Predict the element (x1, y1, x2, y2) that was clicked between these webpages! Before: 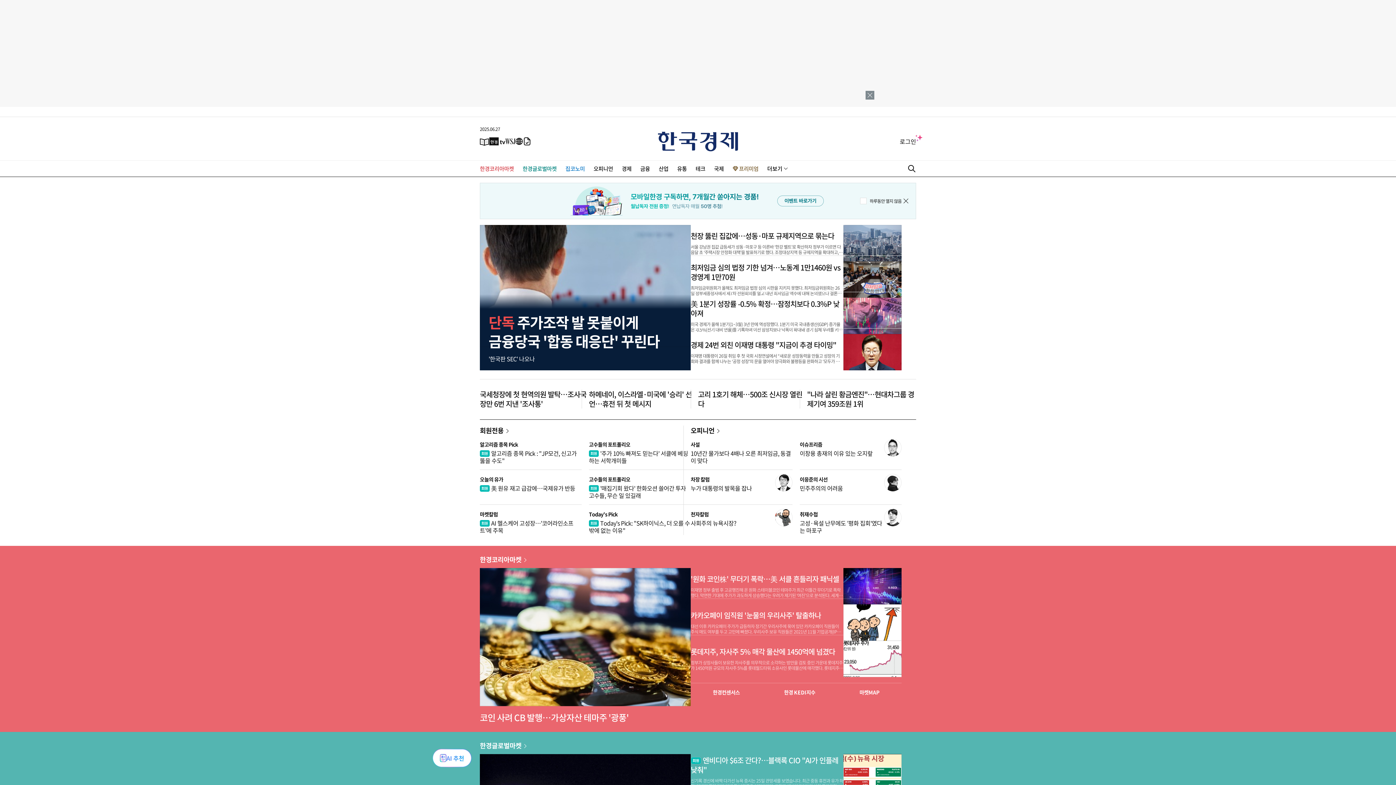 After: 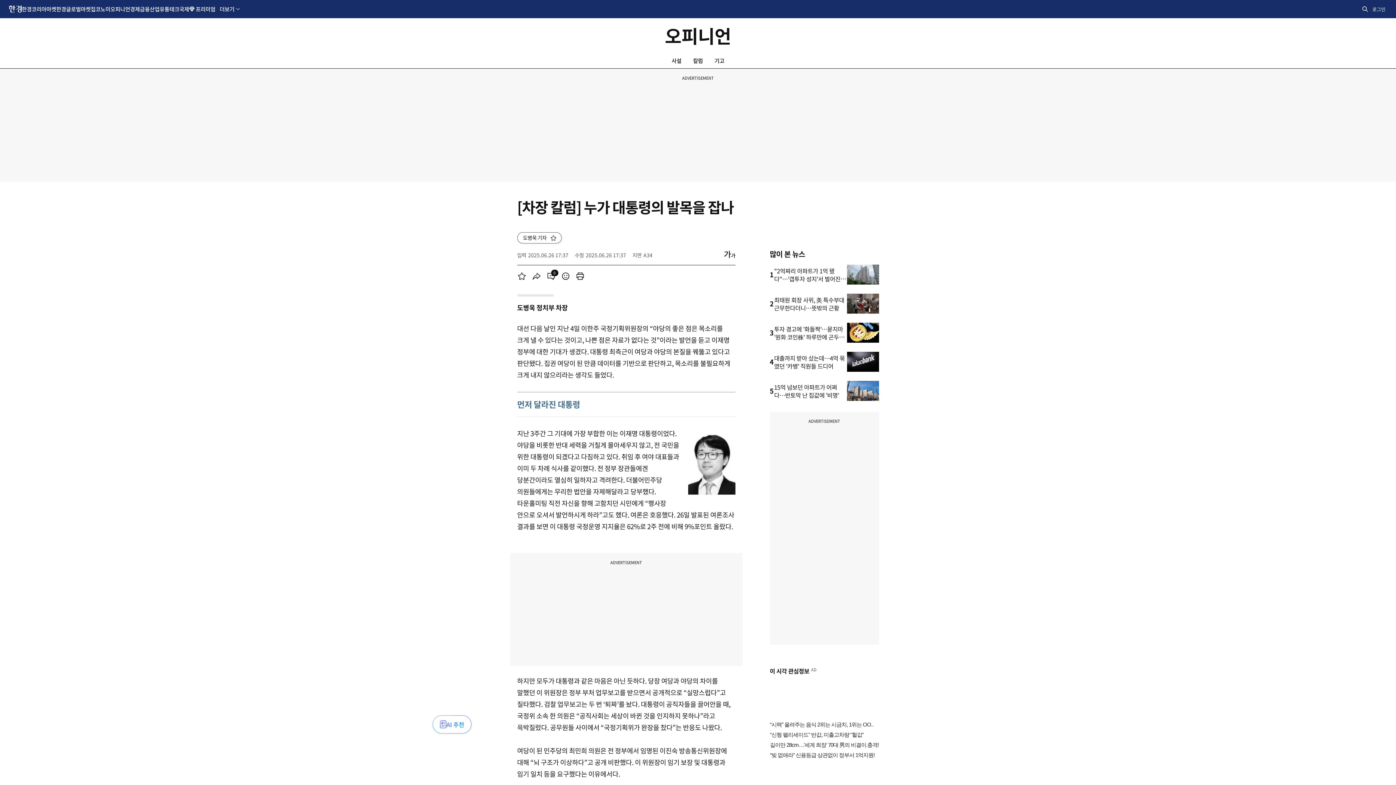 Action: bbox: (775, 474, 792, 491)